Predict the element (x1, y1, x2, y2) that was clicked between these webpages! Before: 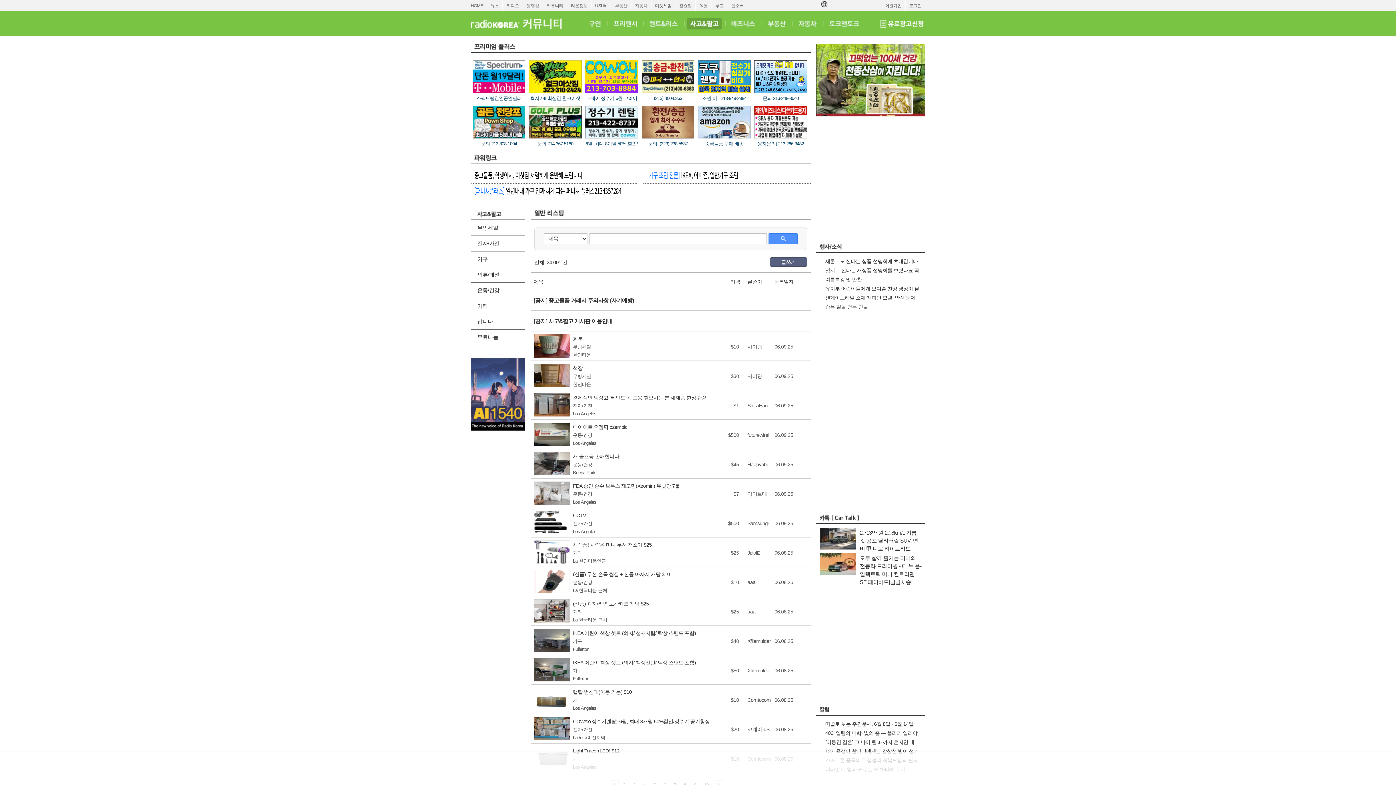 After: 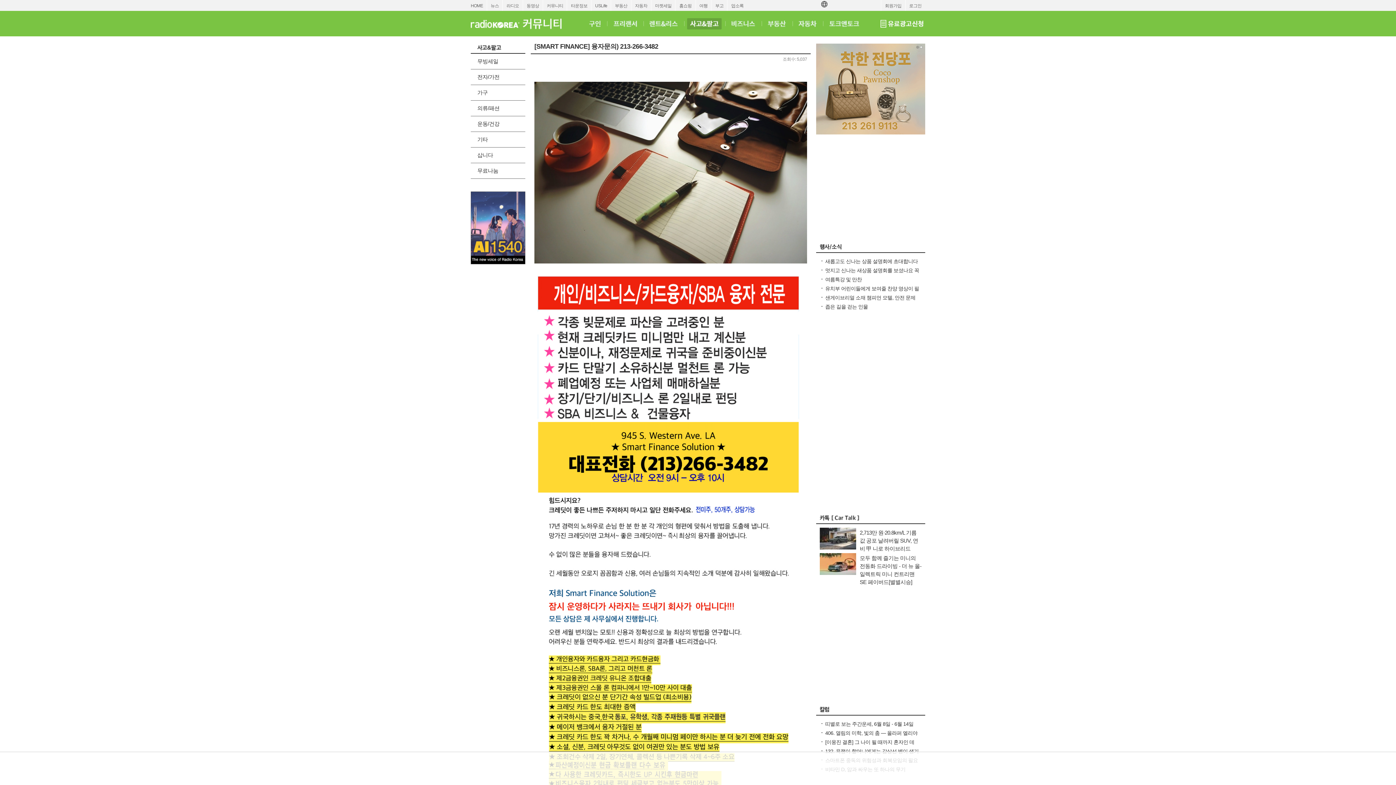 Action: bbox: (754, 105, 807, 146) label: 융자문의) 213-266-3482